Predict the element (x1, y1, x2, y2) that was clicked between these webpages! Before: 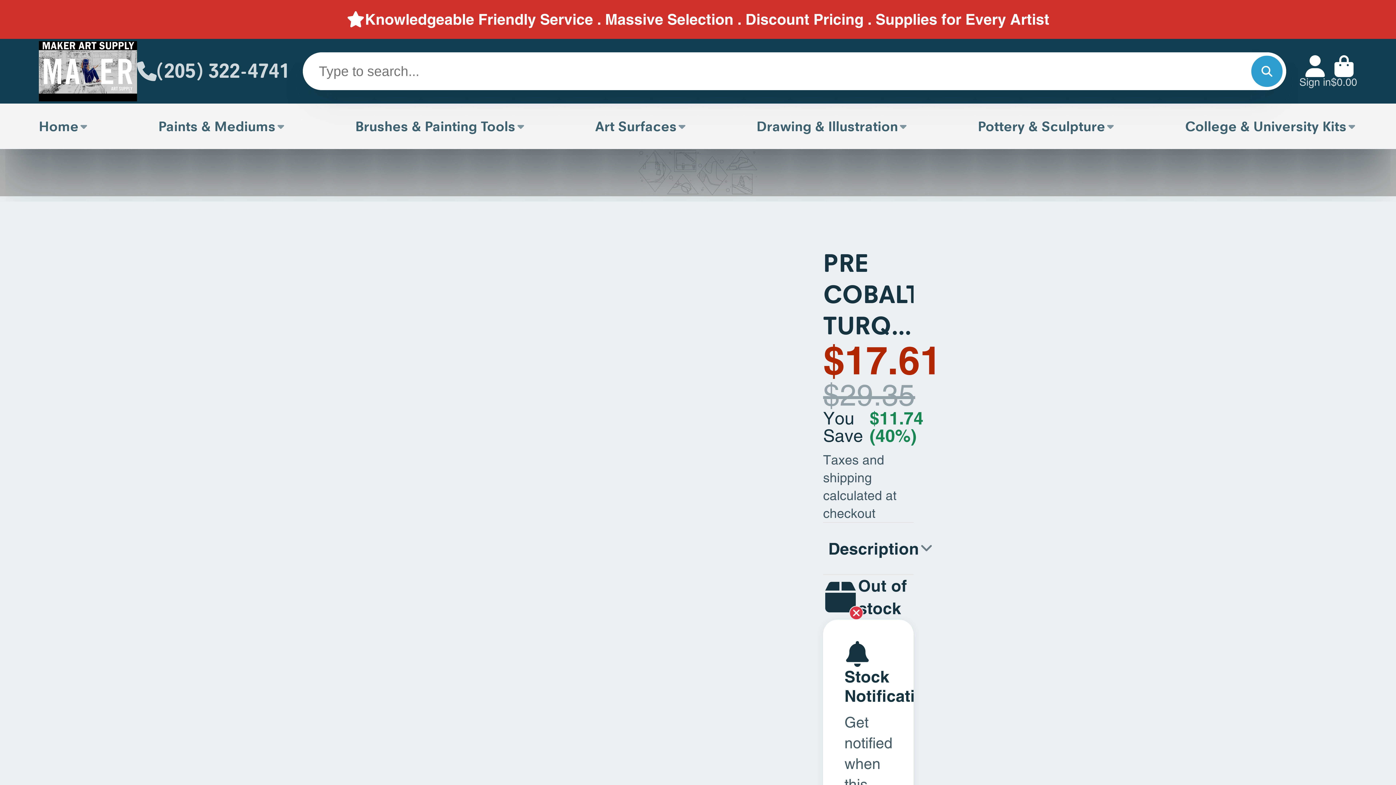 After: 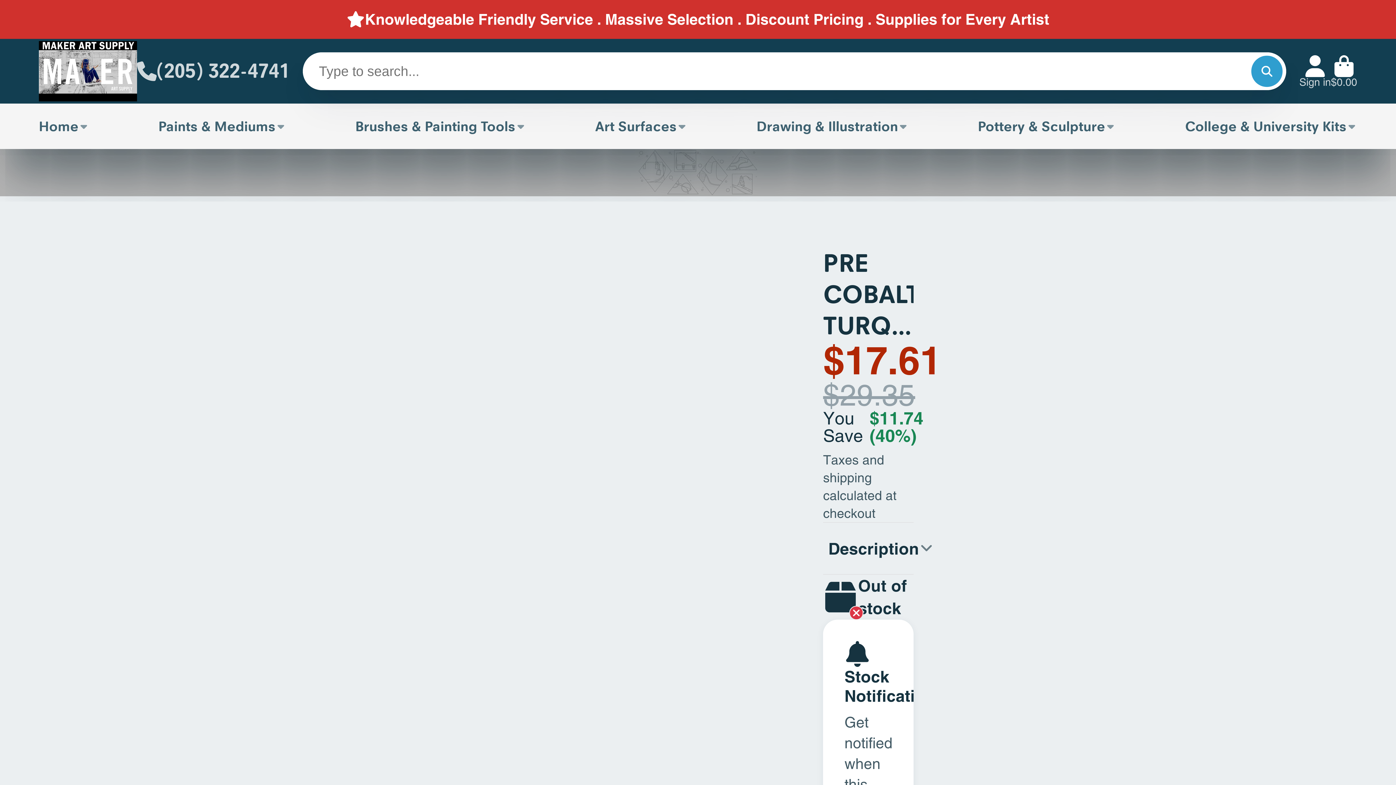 Action: label: Pottery & Sculpture bbox: (978, 103, 1116, 149)